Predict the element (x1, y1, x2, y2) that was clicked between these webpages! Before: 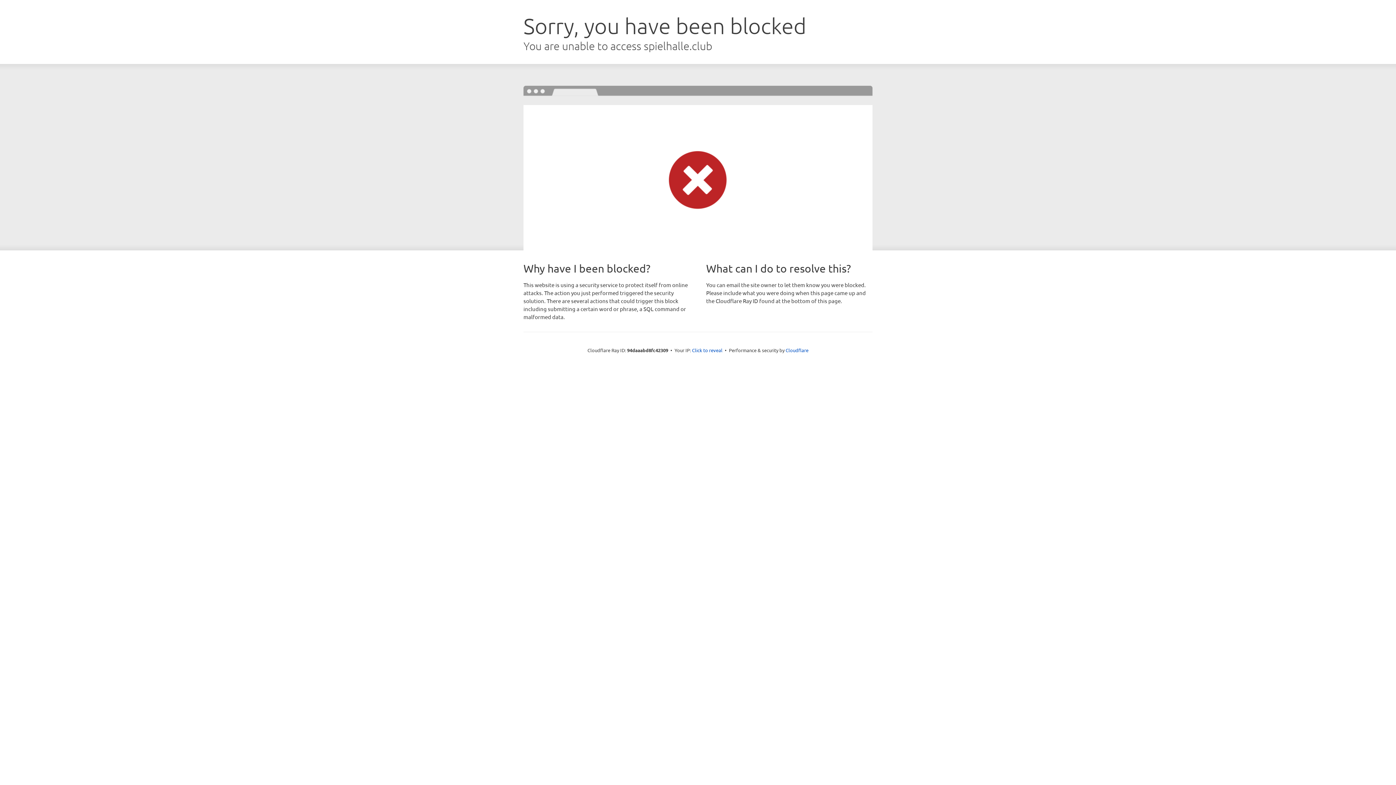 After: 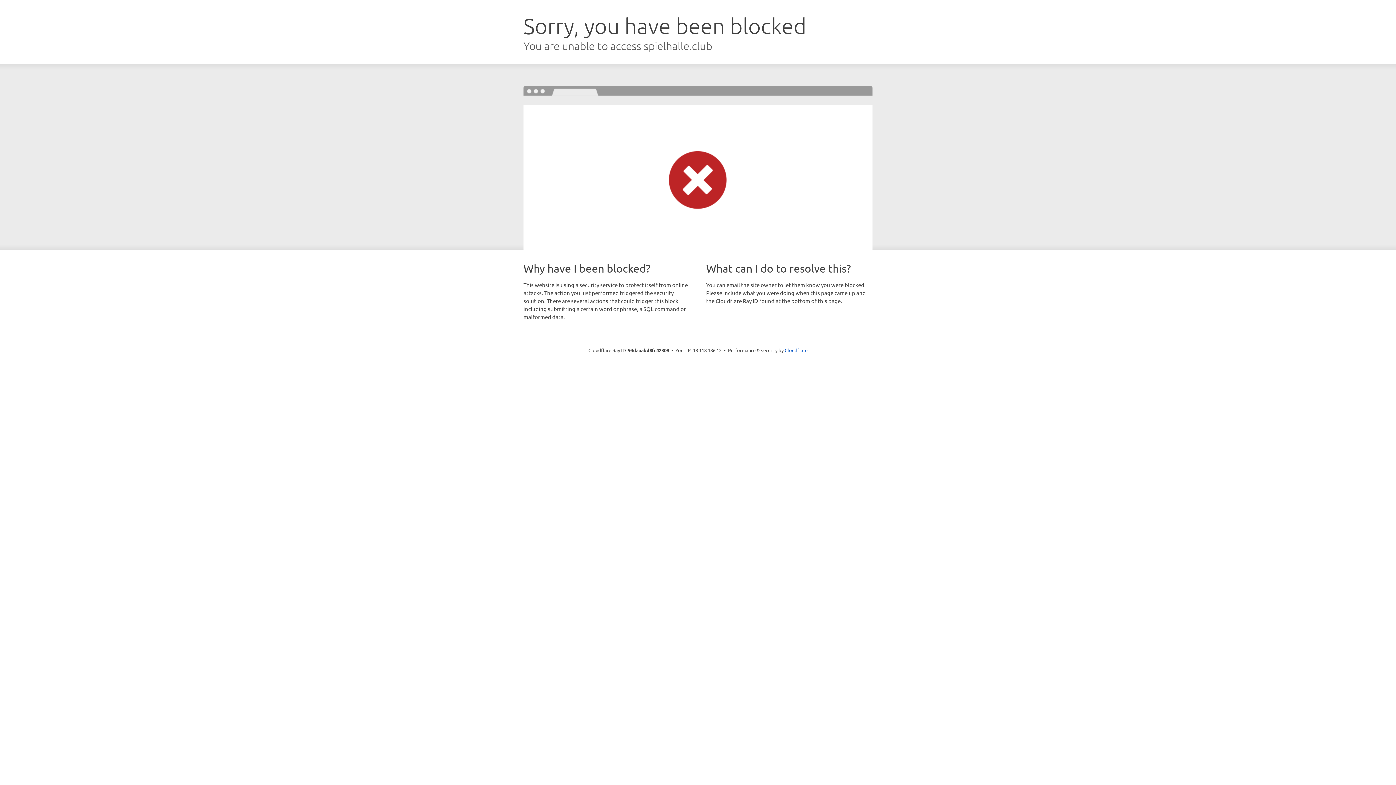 Action: label: Click to reveal bbox: (692, 346, 722, 353)